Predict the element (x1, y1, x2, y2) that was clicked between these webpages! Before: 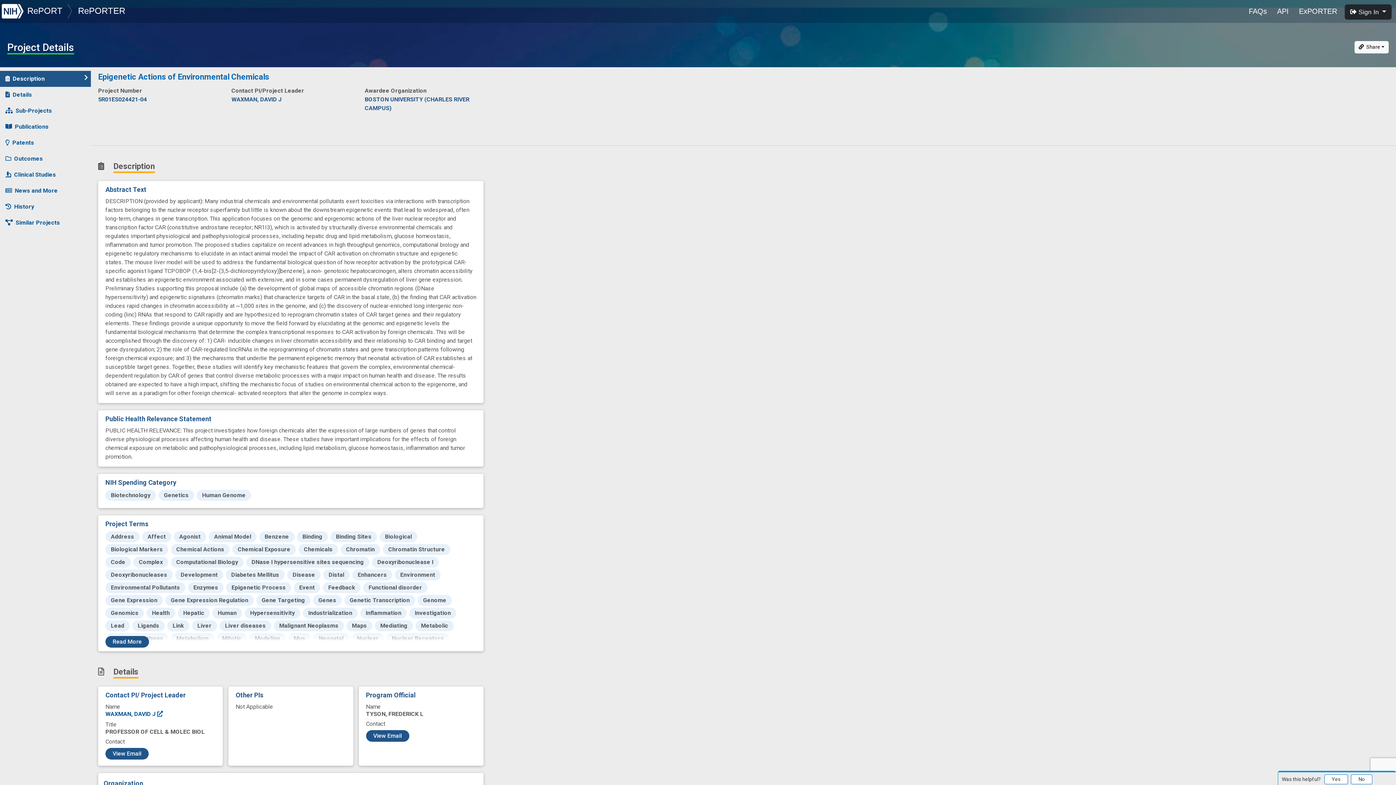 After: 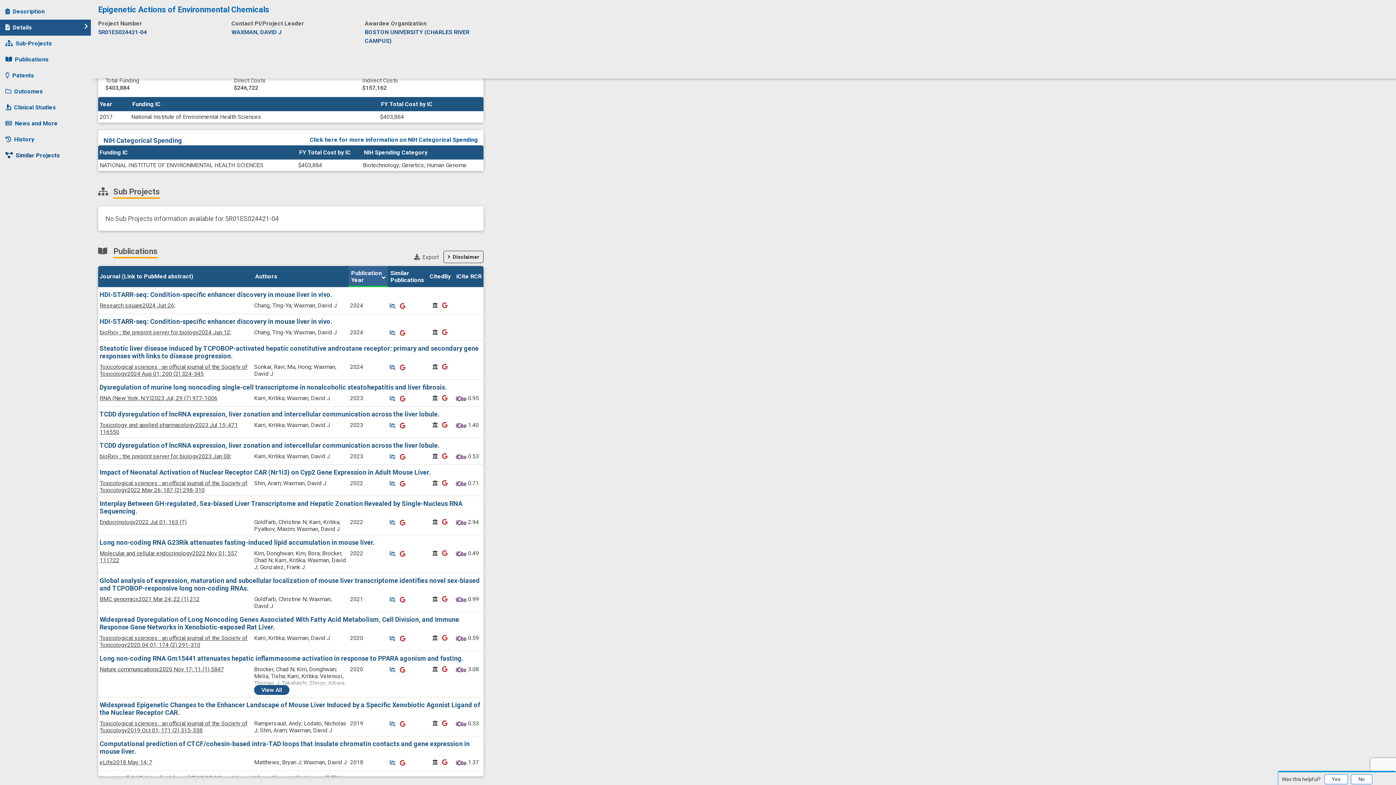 Action: label: Outcomes bbox: (0, 150, 90, 166)